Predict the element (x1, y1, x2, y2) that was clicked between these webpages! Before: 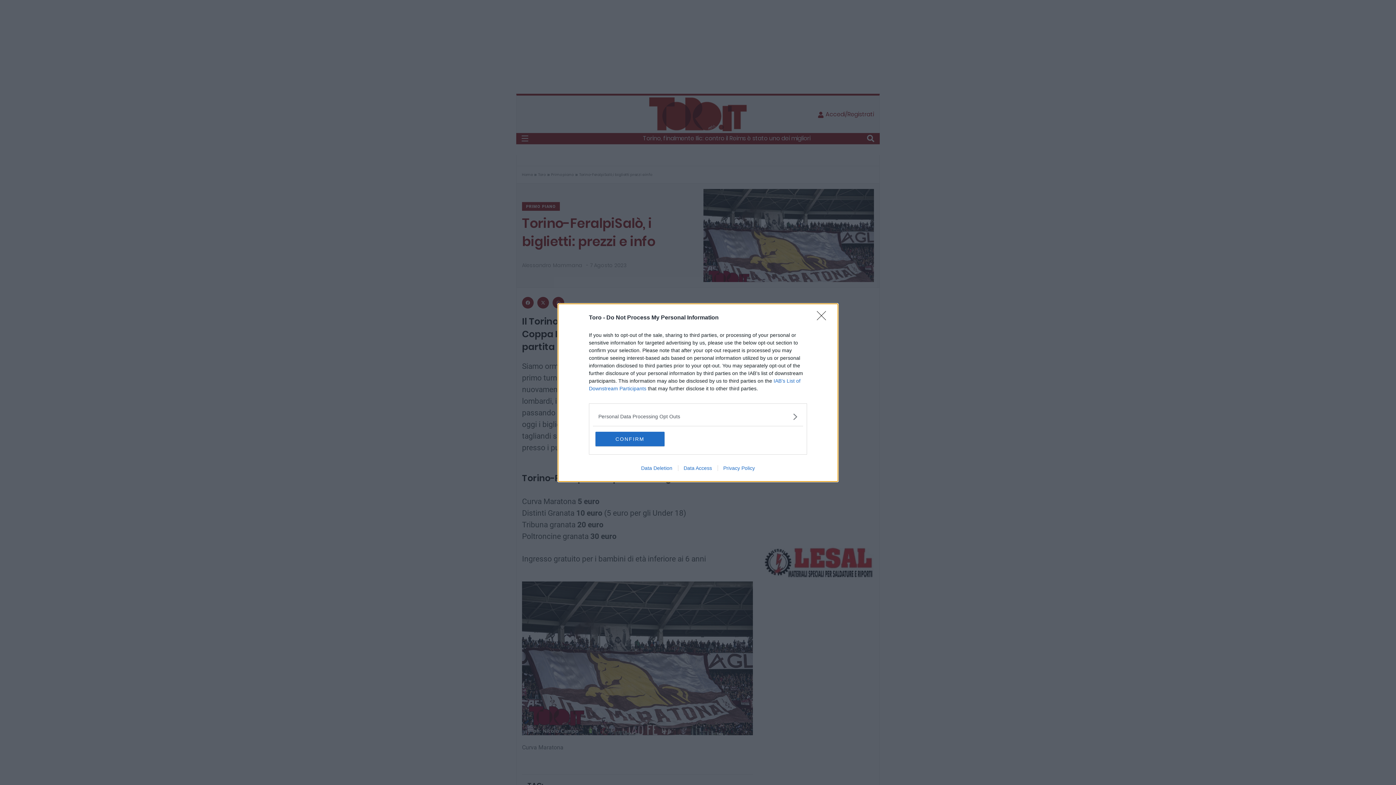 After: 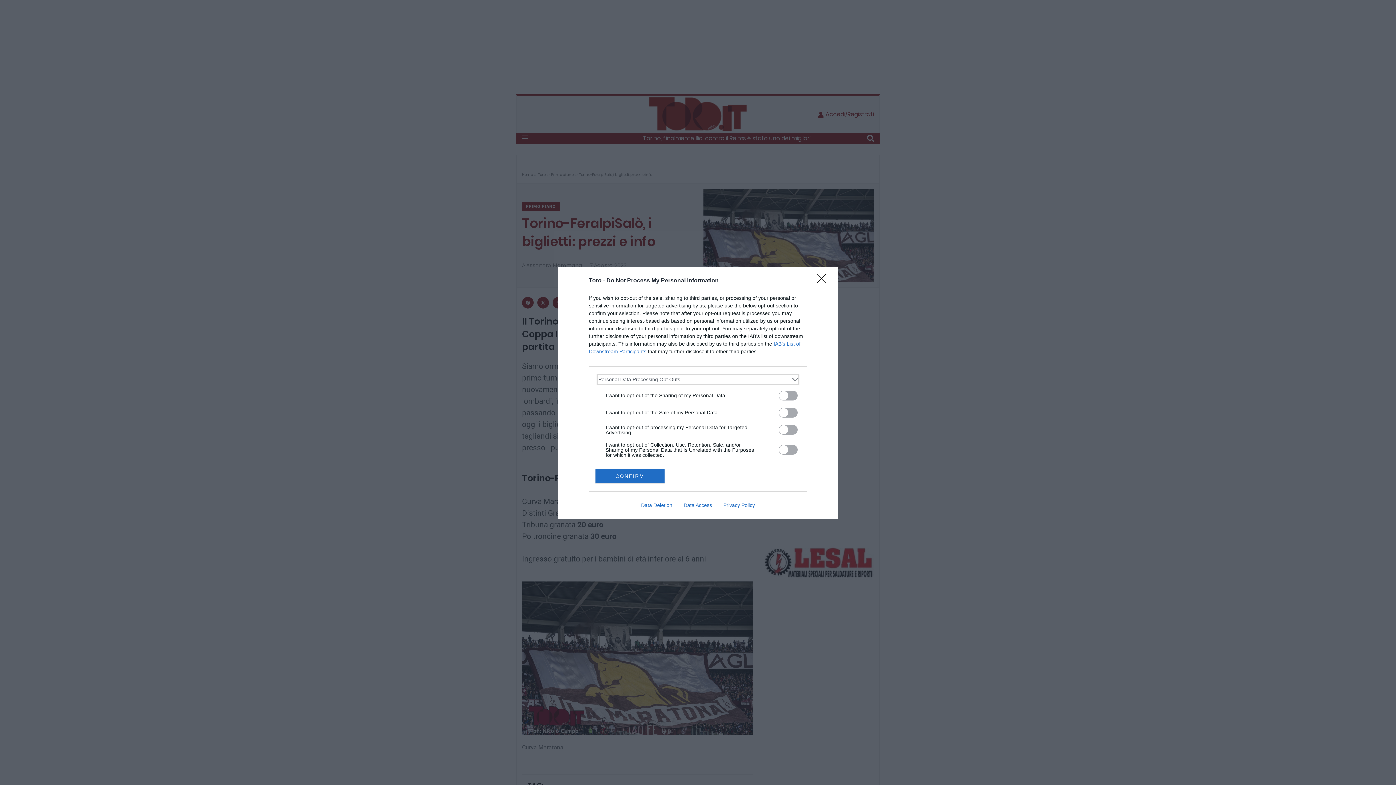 Action: bbox: (598, 412, 797, 420) label: Opt-Outs